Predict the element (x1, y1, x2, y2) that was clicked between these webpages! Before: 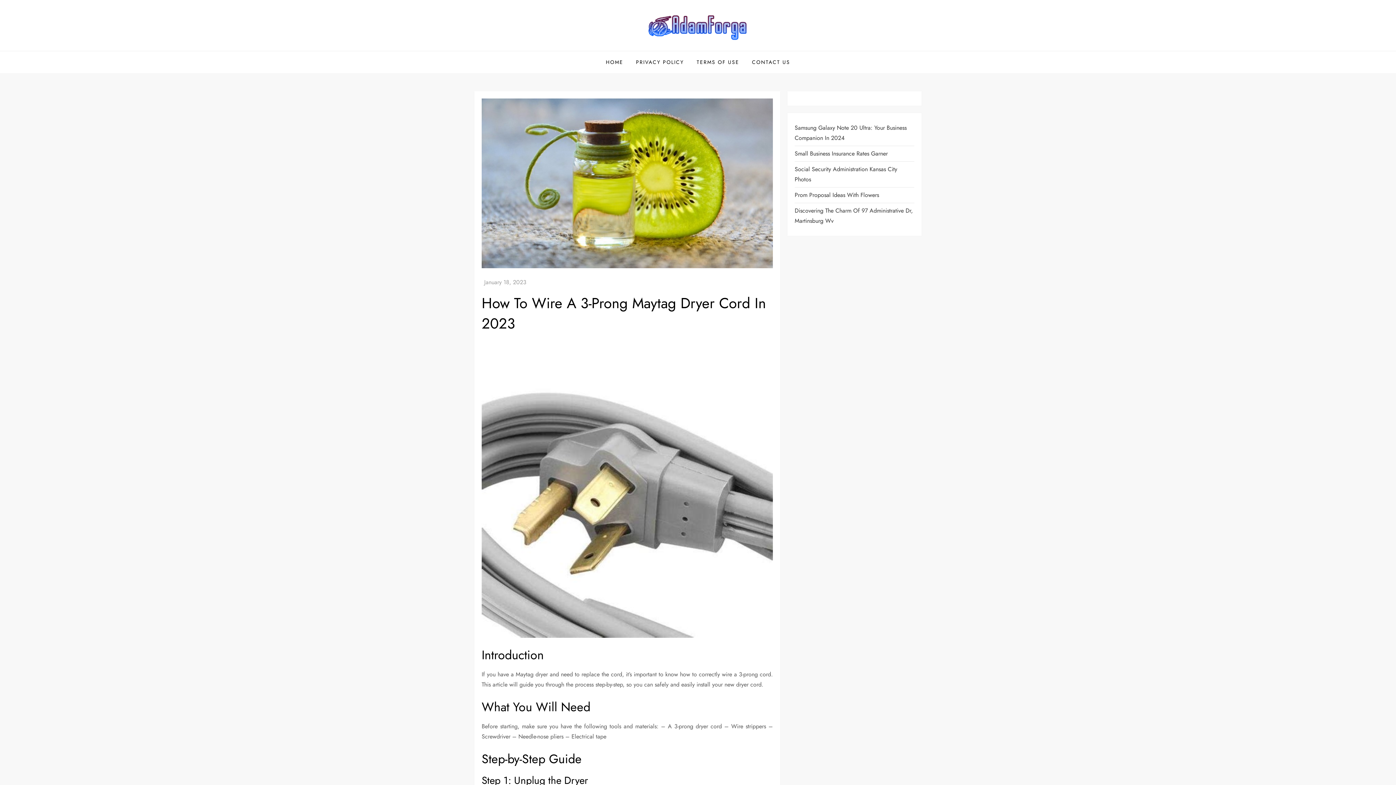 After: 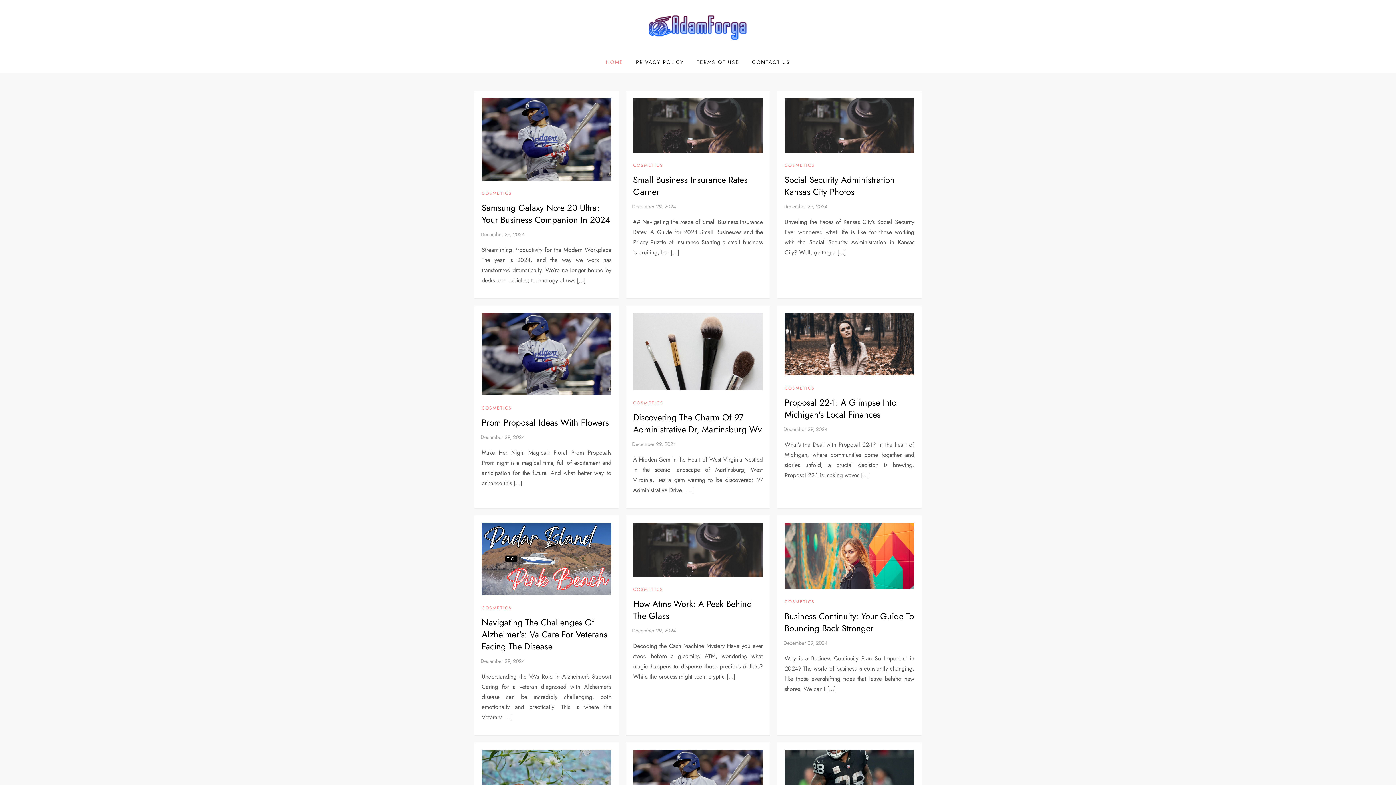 Action: label: HOME bbox: (600, 51, 628, 73)